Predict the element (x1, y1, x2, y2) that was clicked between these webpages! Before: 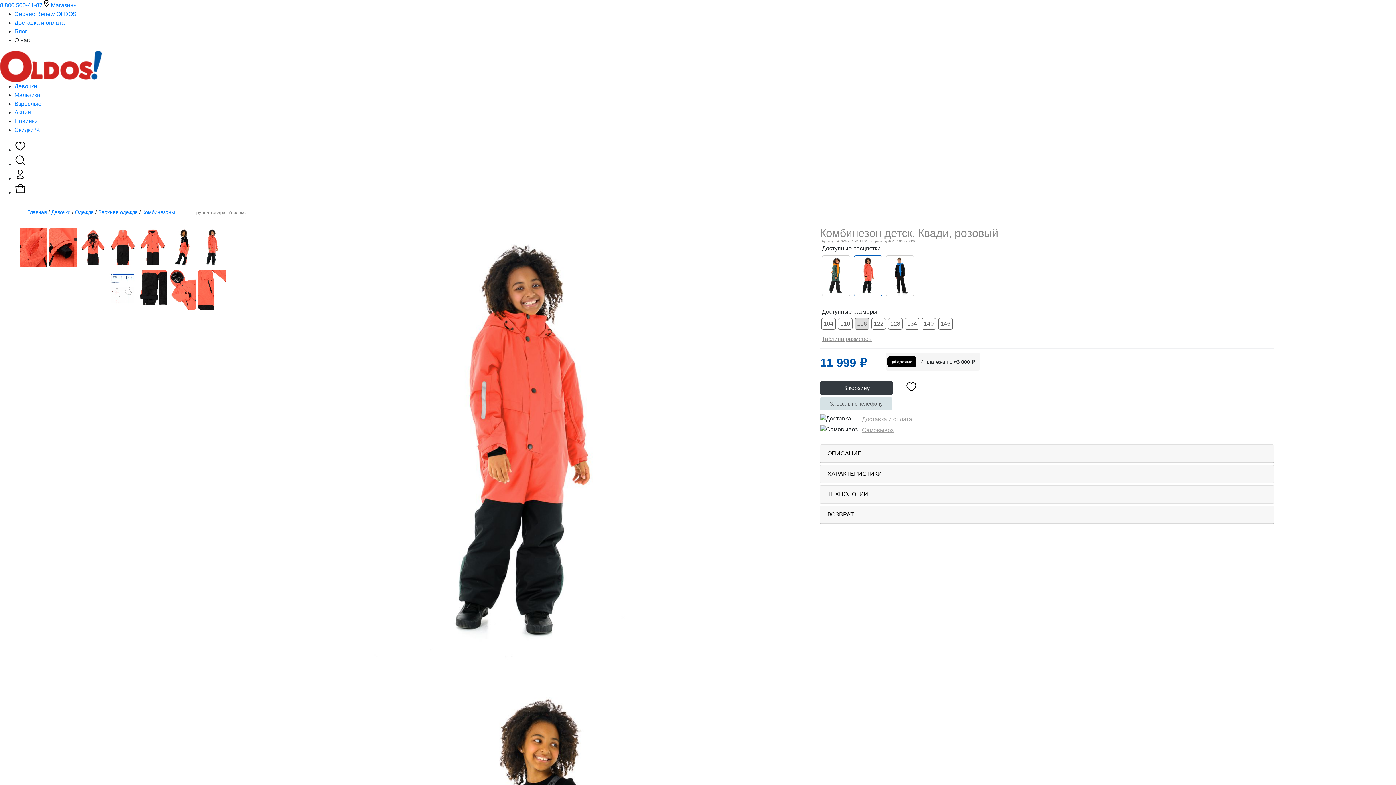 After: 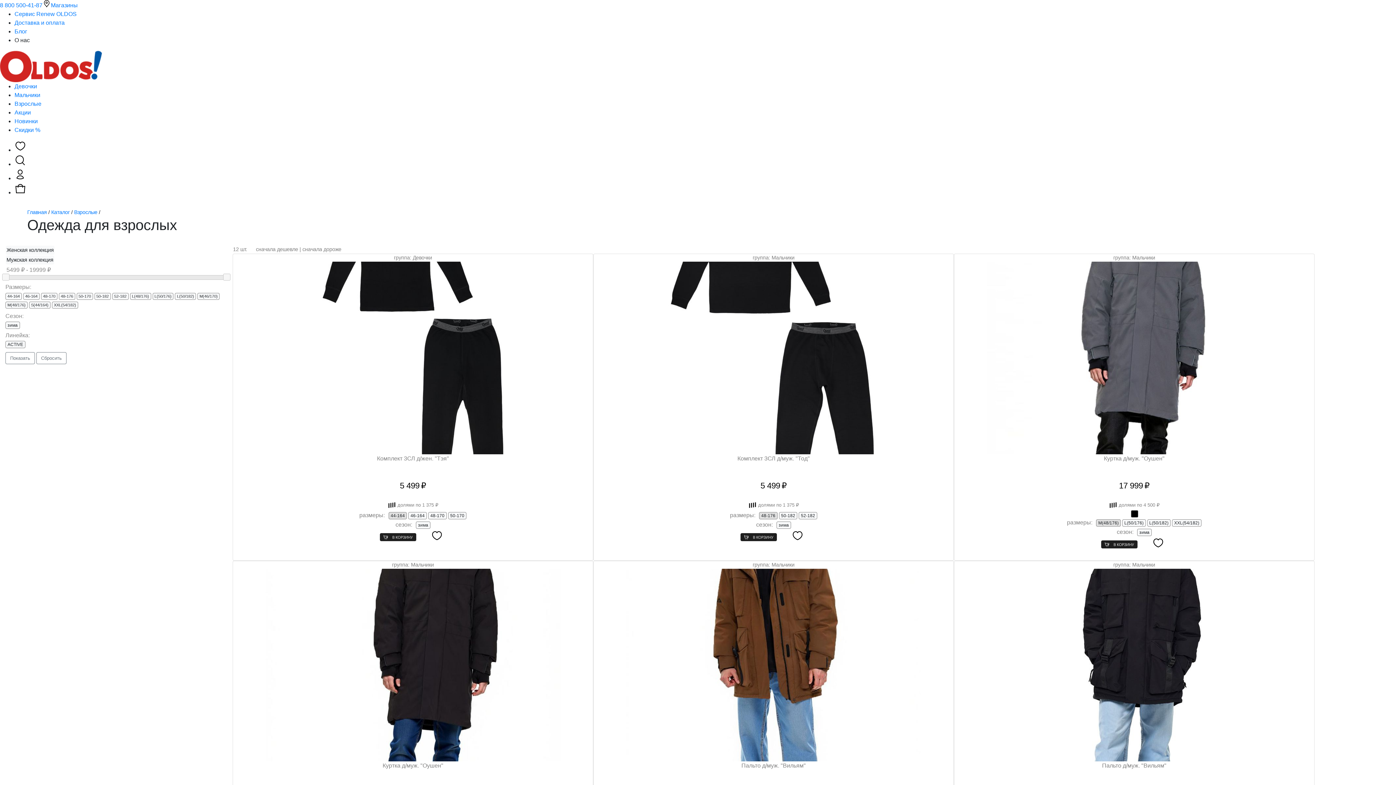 Action: label: Взрослые bbox: (14, 100, 41, 106)